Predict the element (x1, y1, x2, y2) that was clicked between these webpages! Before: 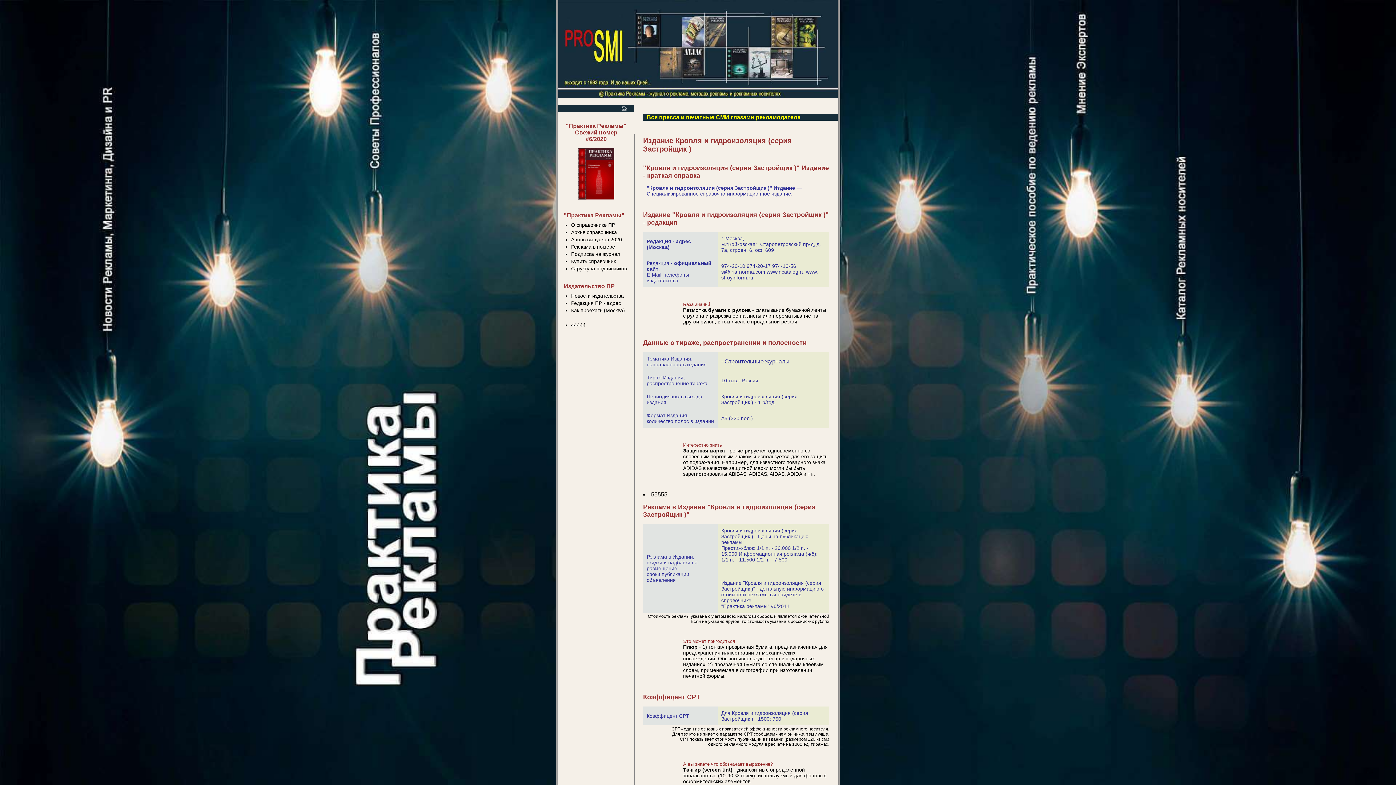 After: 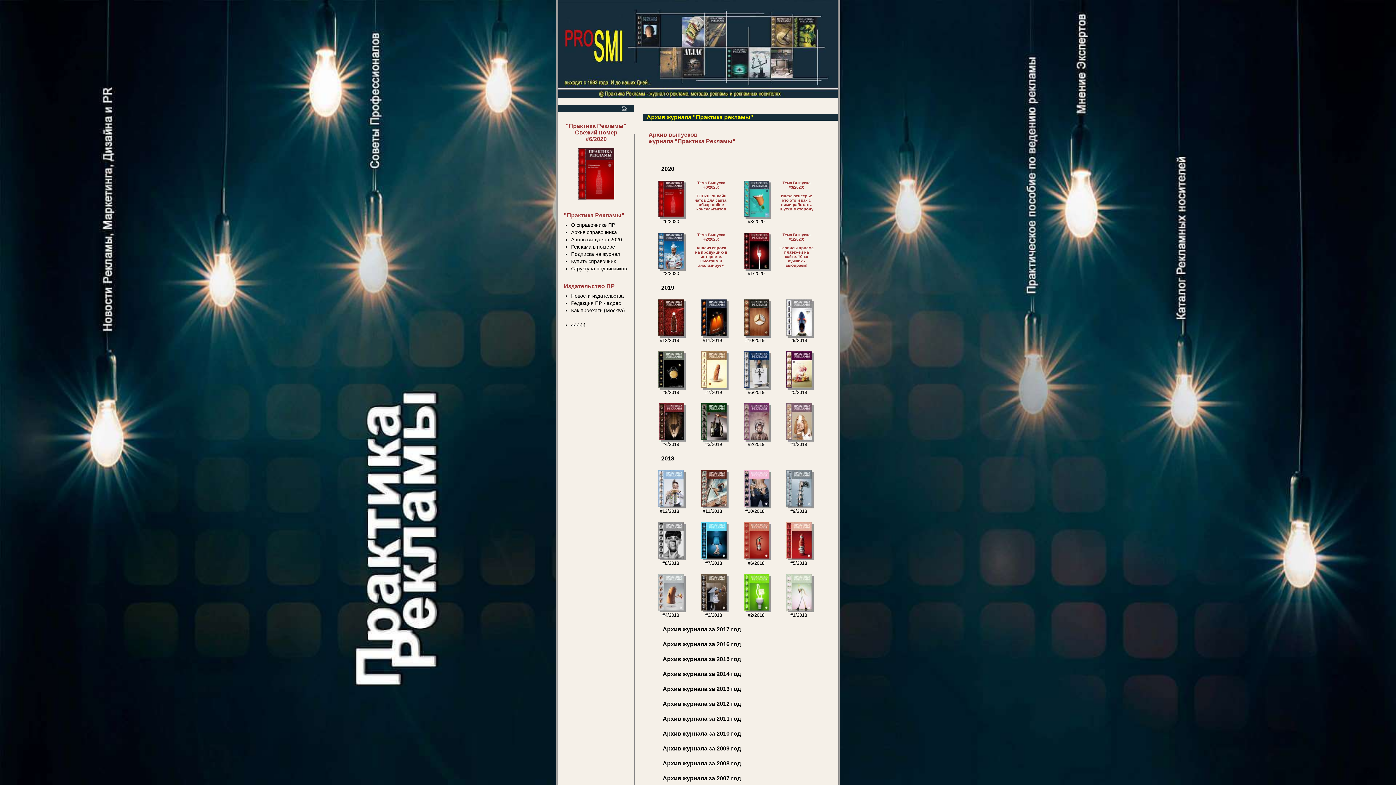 Action: bbox: (571, 229, 617, 235) label: Архив справочника